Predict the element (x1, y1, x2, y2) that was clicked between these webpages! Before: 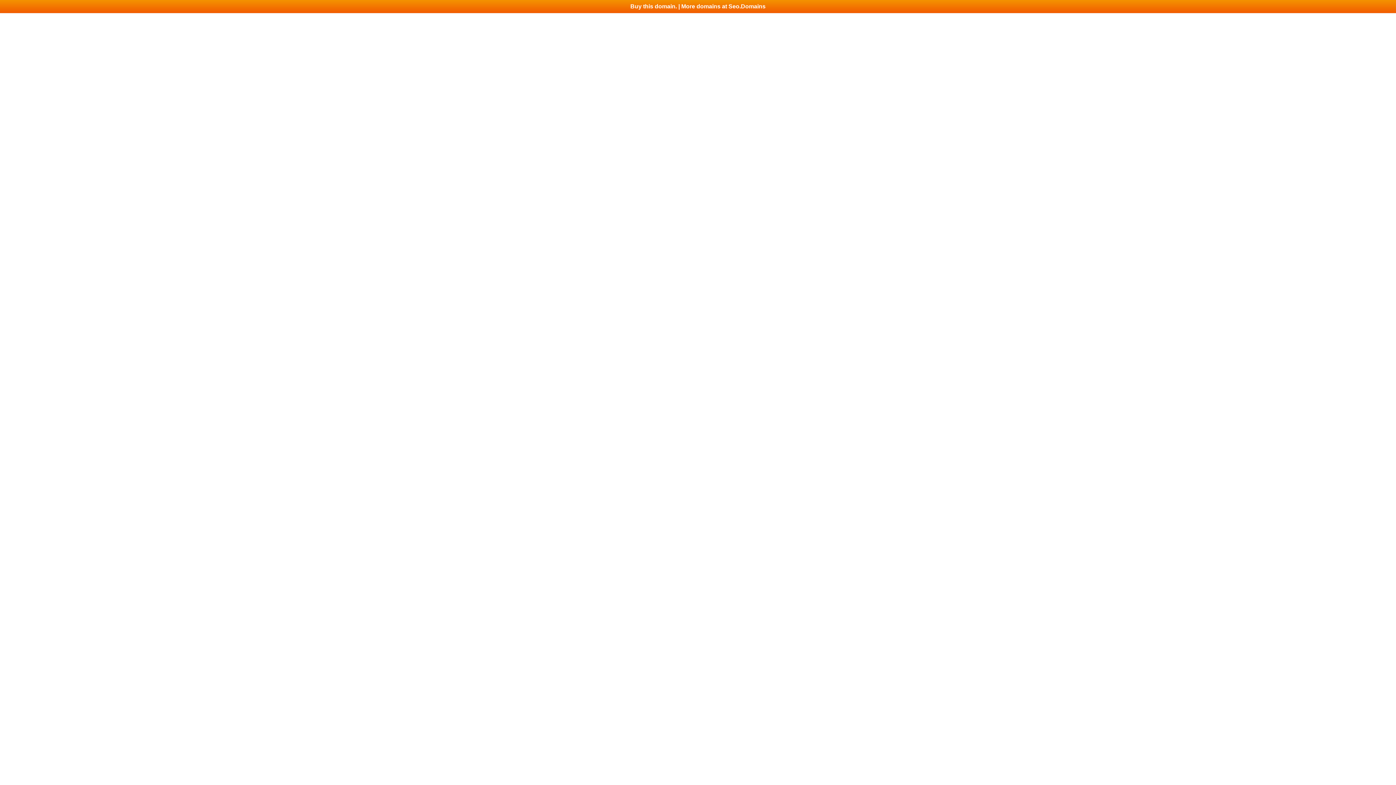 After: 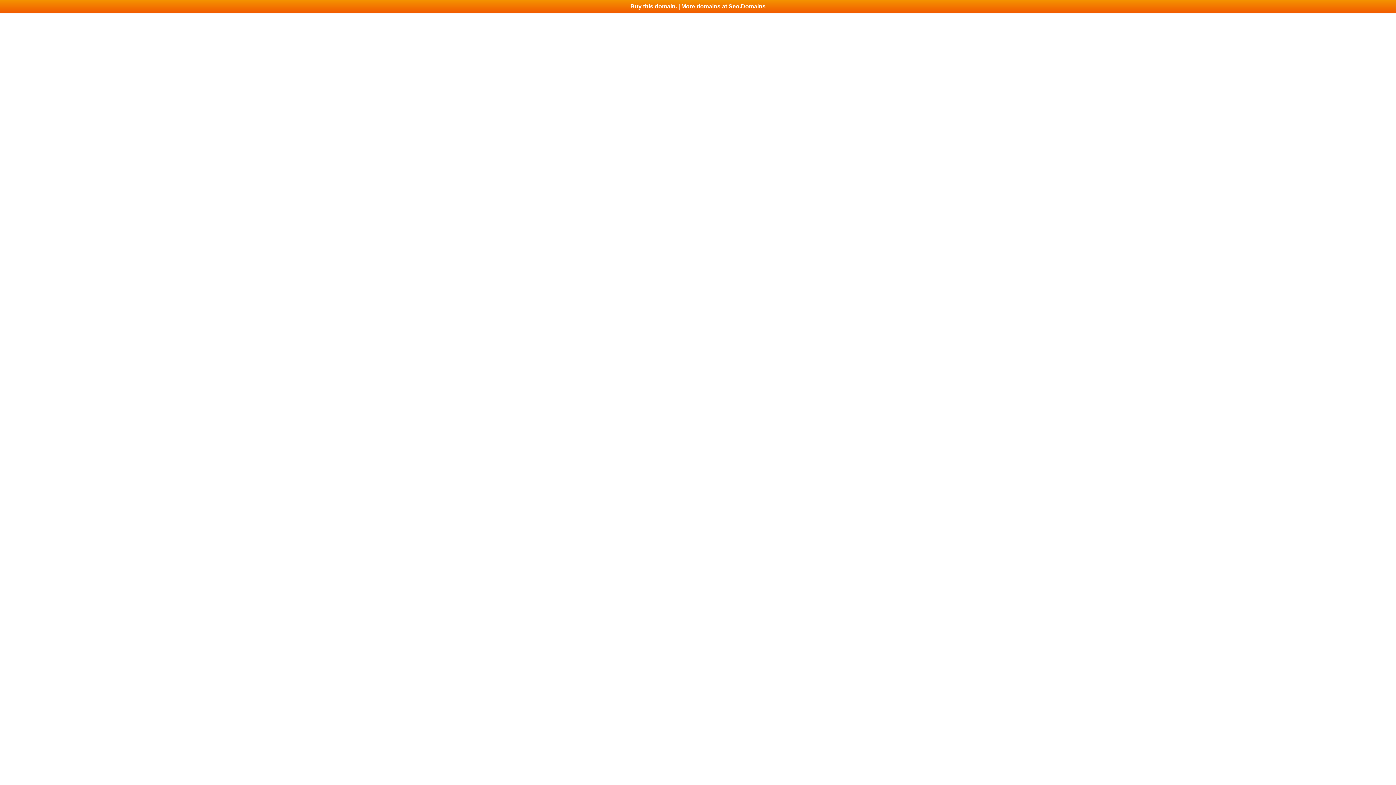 Action: bbox: (0, 0, 1396, 13) label: Buy this domain. | More domains at Seo.Domains